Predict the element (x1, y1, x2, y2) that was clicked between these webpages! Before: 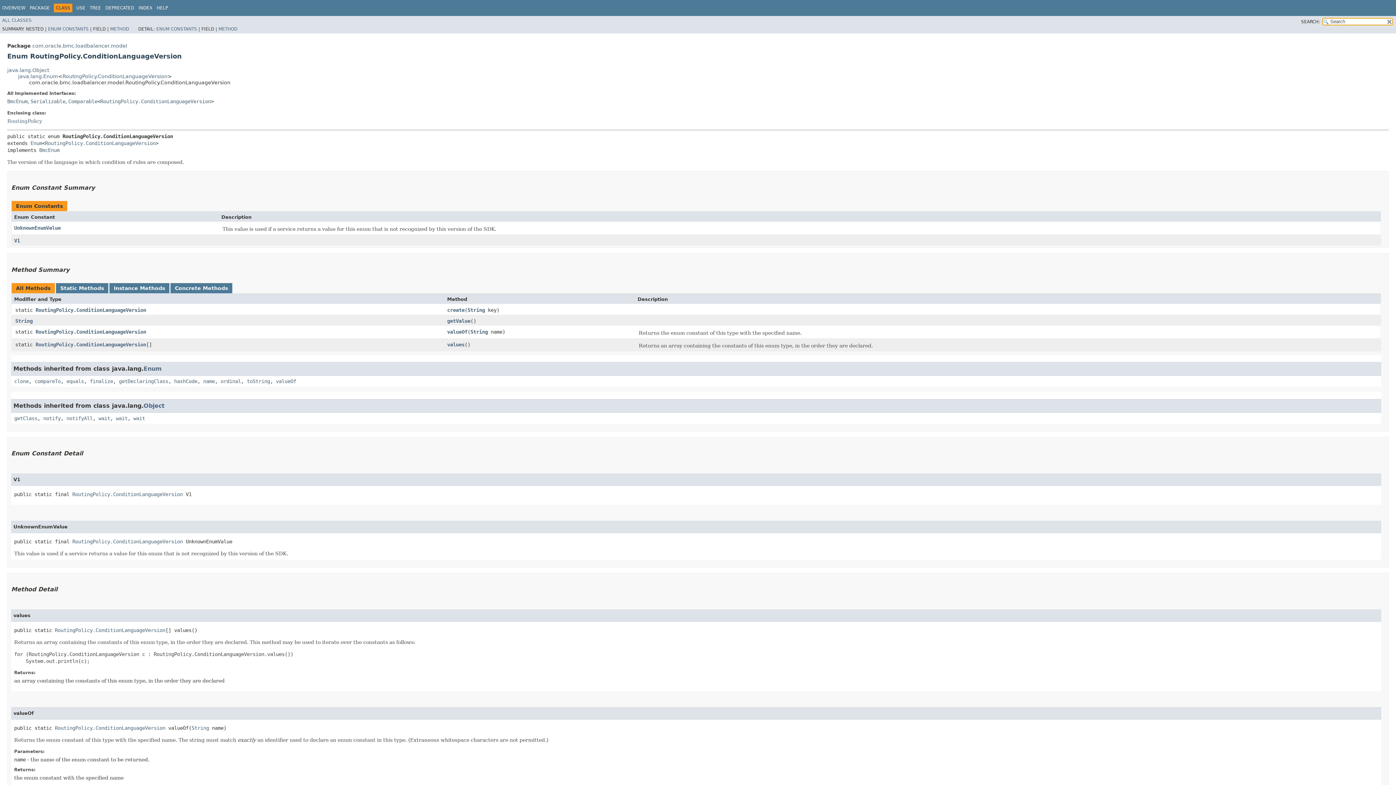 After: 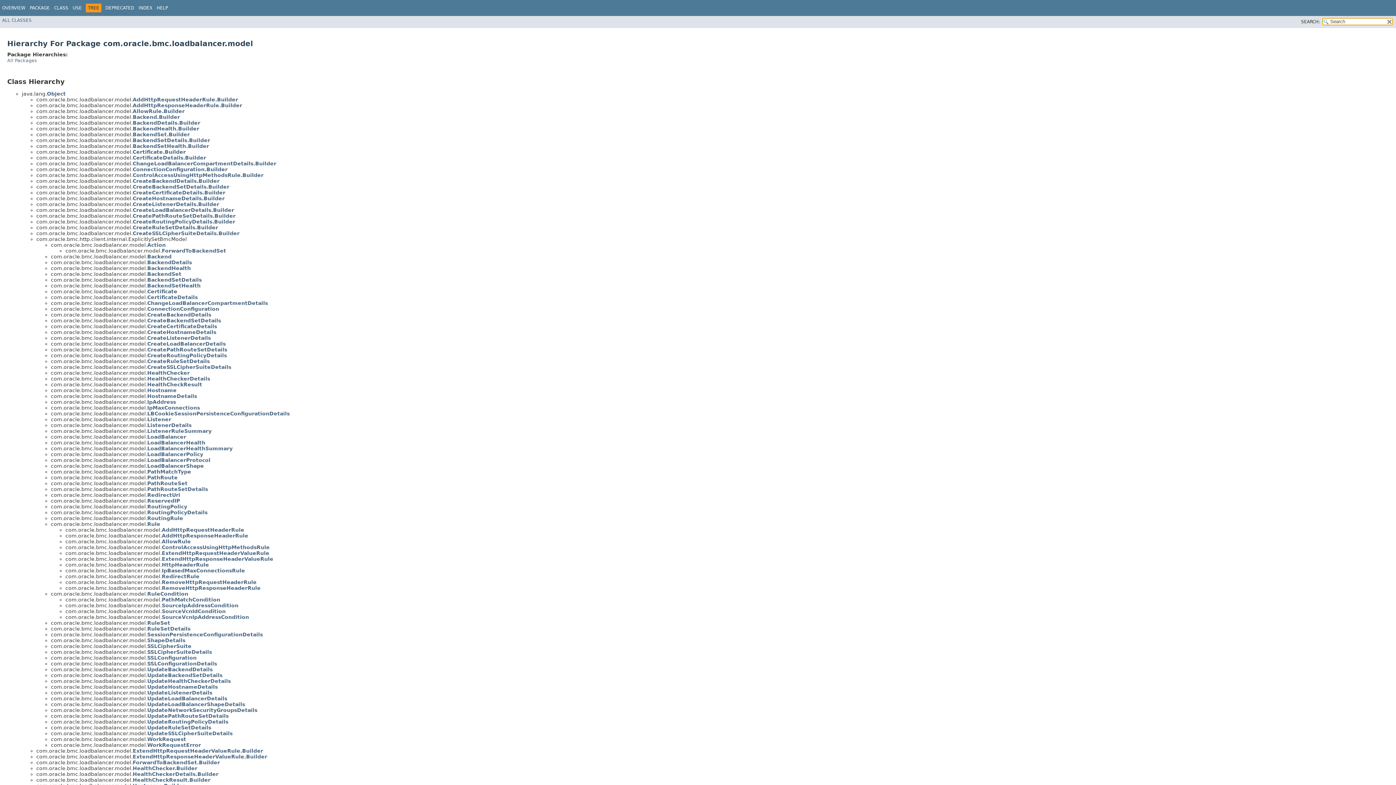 Action: bbox: (89, 5, 101, 10) label: TREE